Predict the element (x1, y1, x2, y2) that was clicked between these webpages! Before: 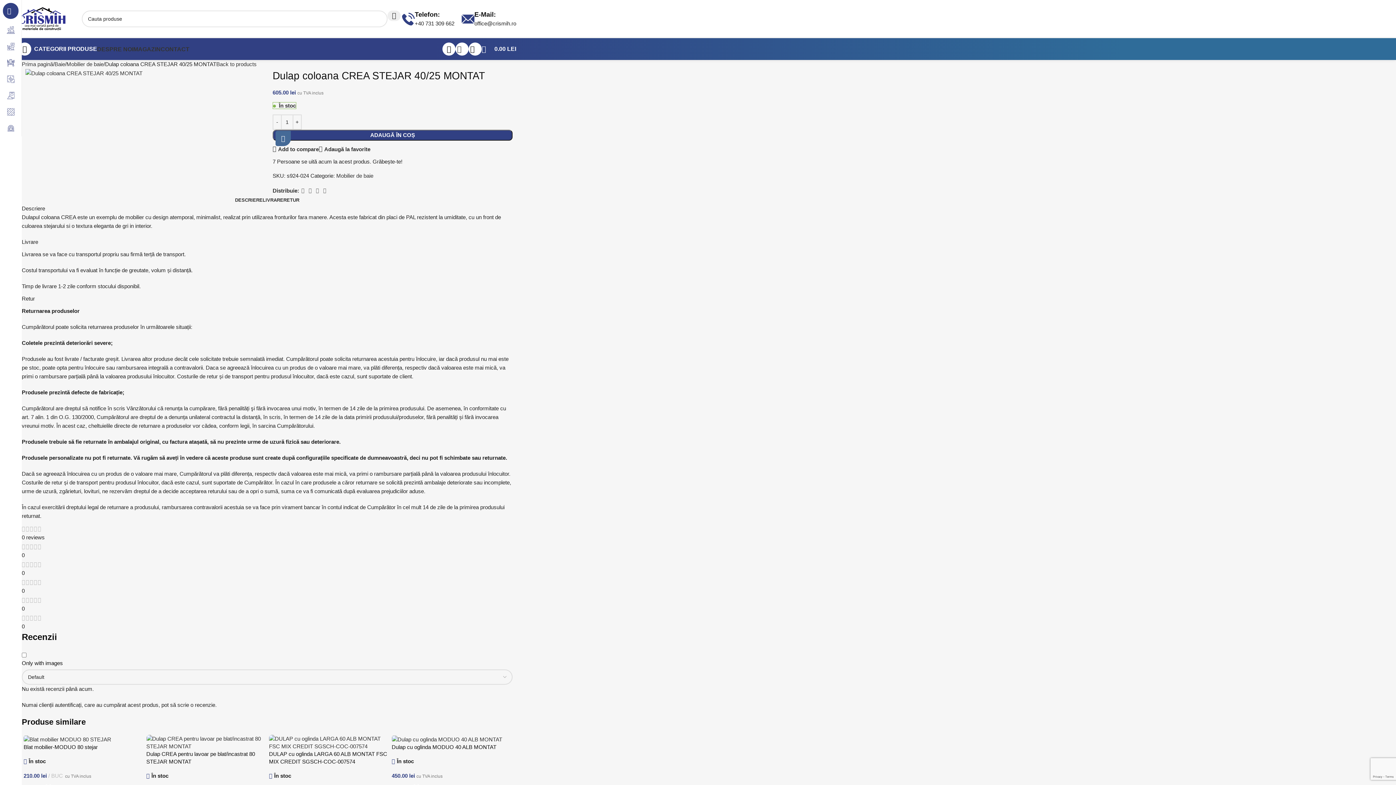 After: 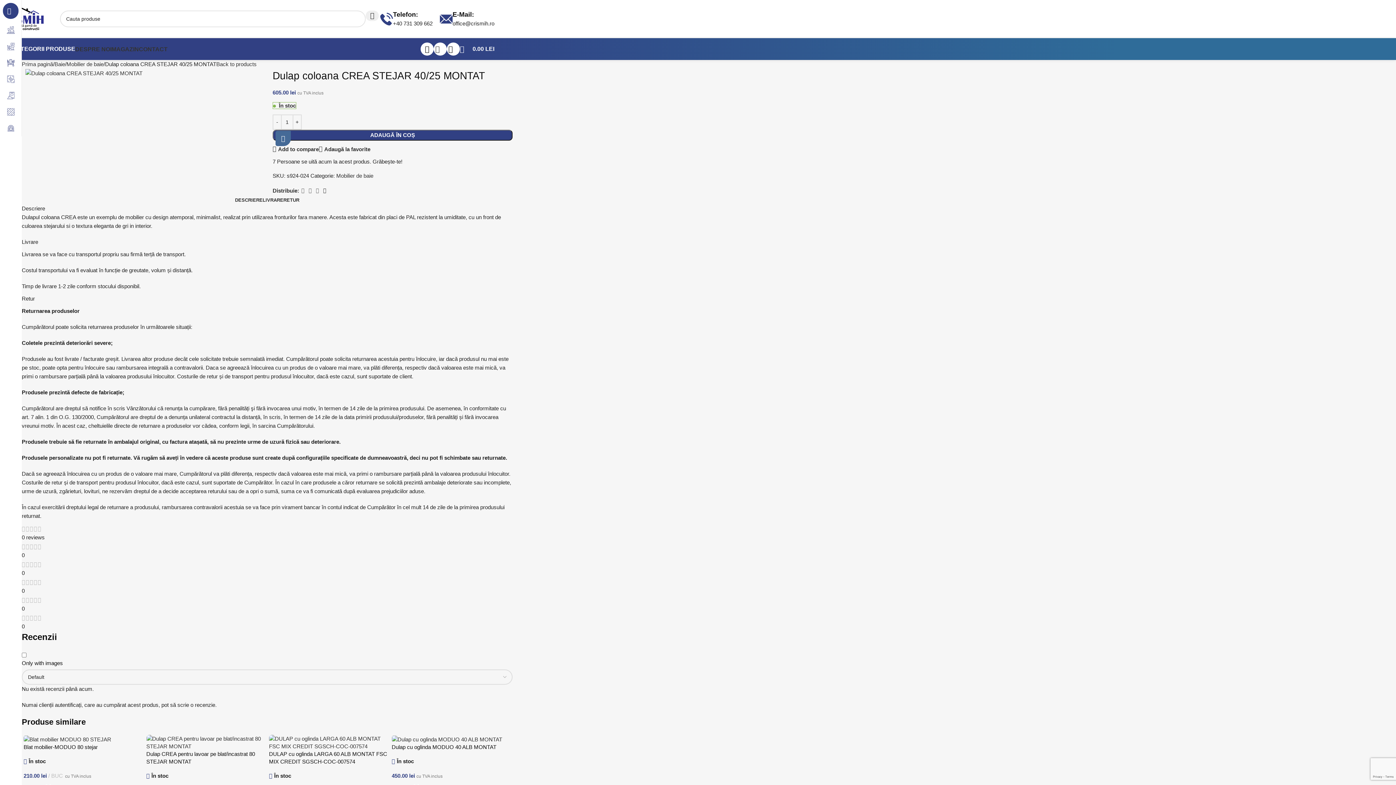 Action: bbox: (321, 185, 328, 195) label: WhatsApp social link